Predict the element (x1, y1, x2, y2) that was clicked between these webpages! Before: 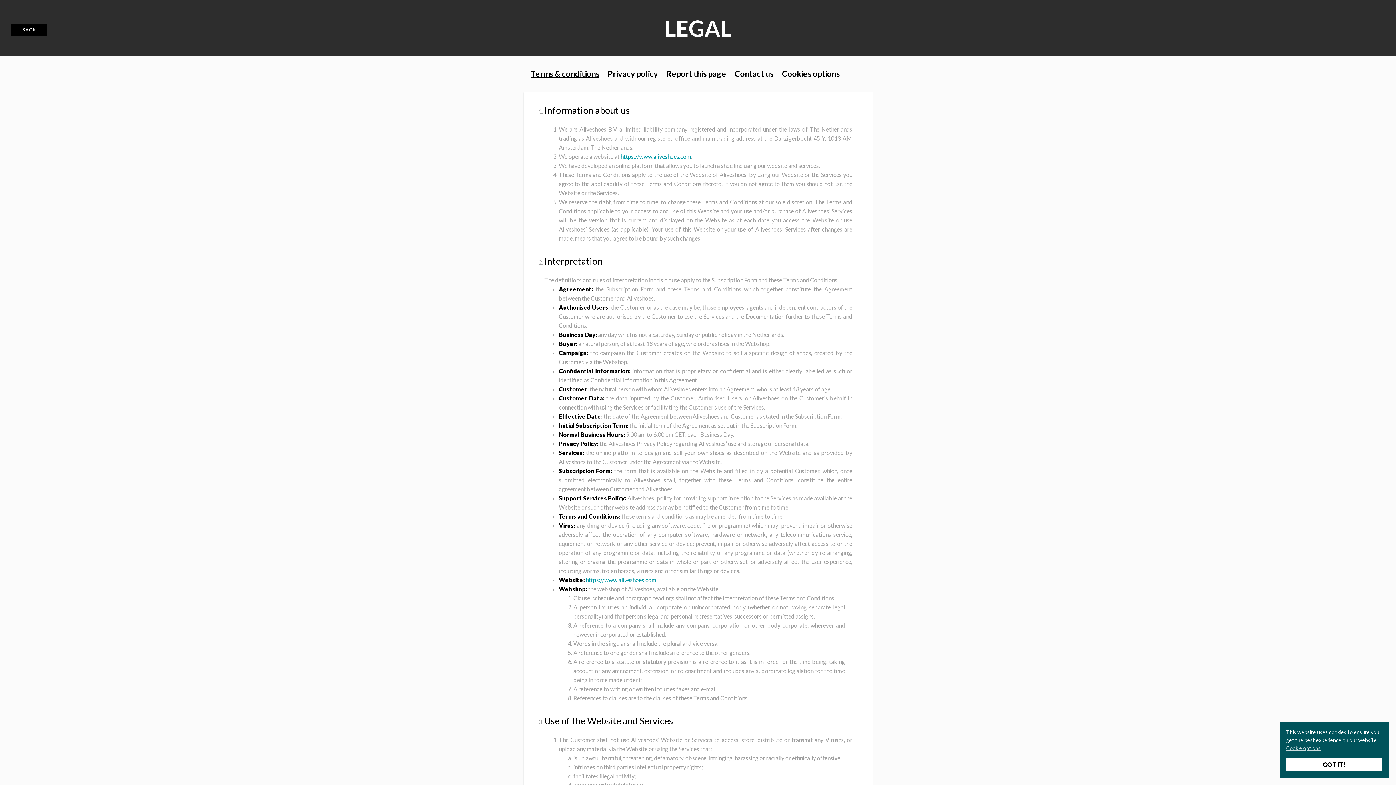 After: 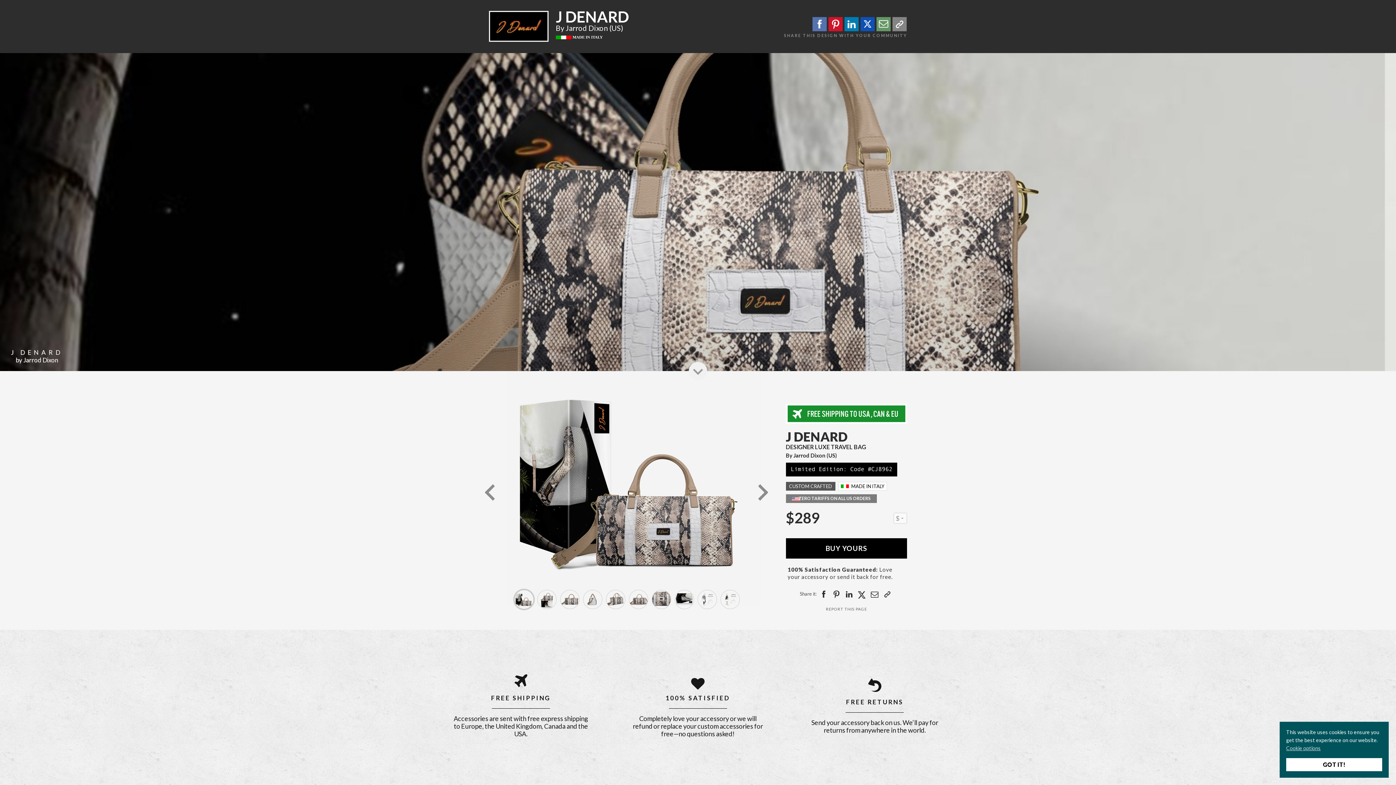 Action: label: BACK bbox: (10, 23, 47, 36)